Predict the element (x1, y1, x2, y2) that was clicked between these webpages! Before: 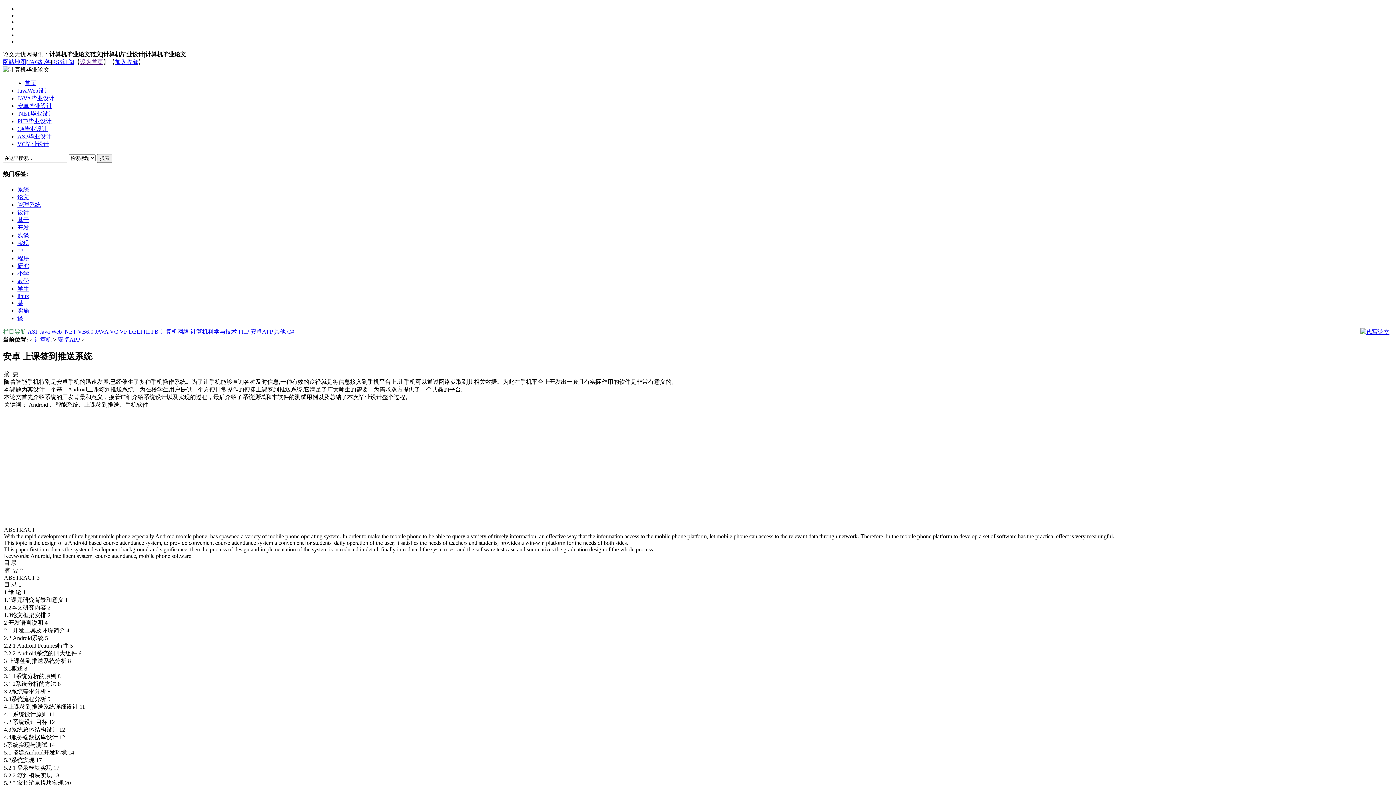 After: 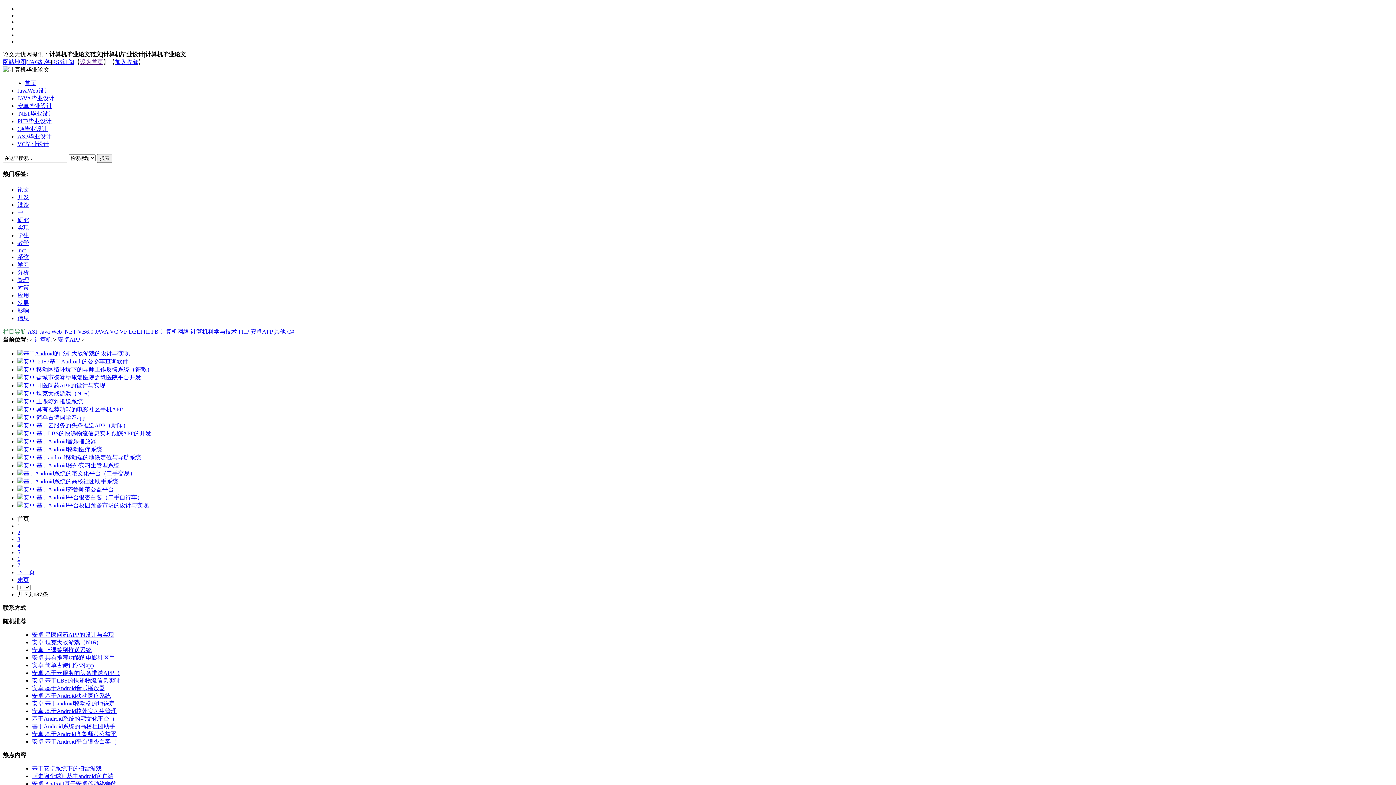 Action: label: 安卓APP bbox: (250, 328, 272, 334)